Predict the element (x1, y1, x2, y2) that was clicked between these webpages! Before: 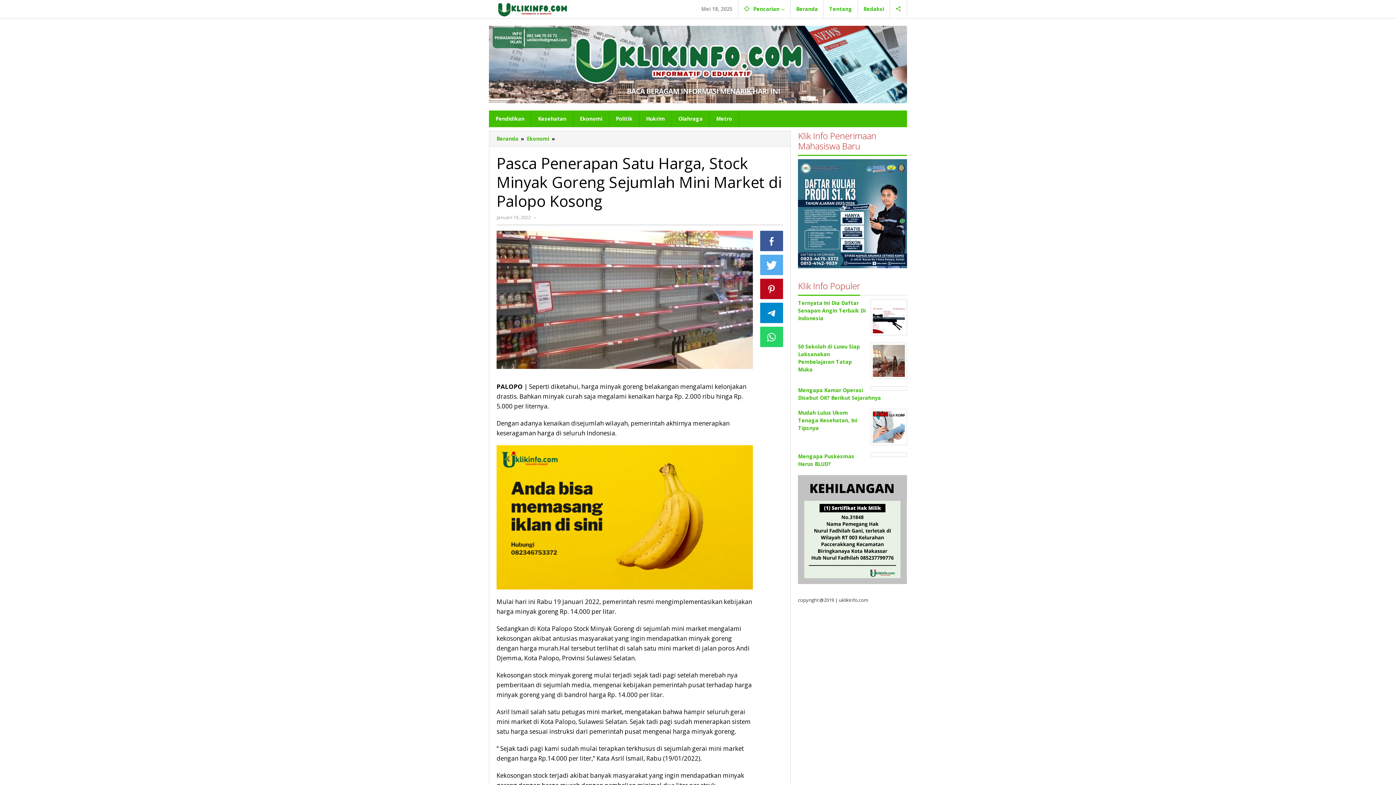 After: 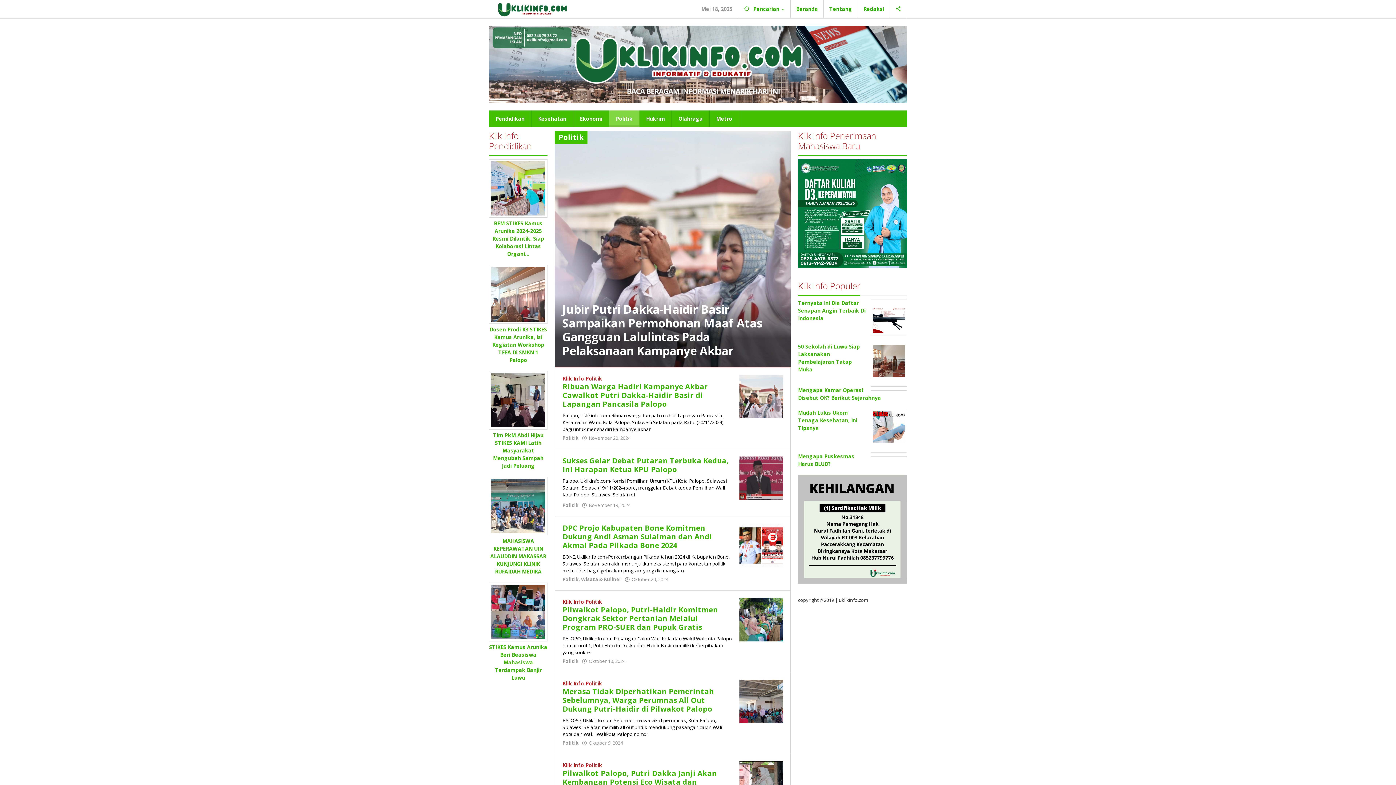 Action: label: Politik bbox: (609, 110, 639, 127)